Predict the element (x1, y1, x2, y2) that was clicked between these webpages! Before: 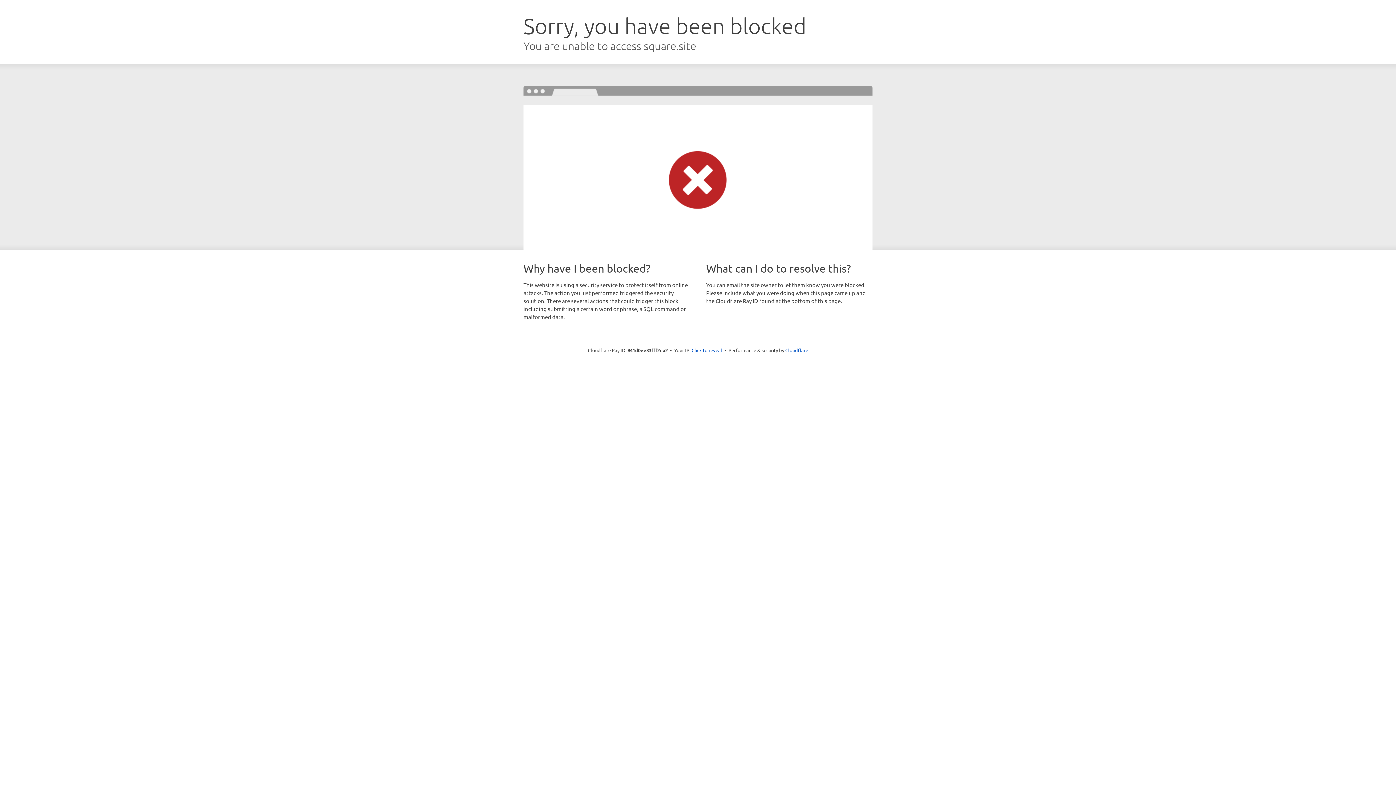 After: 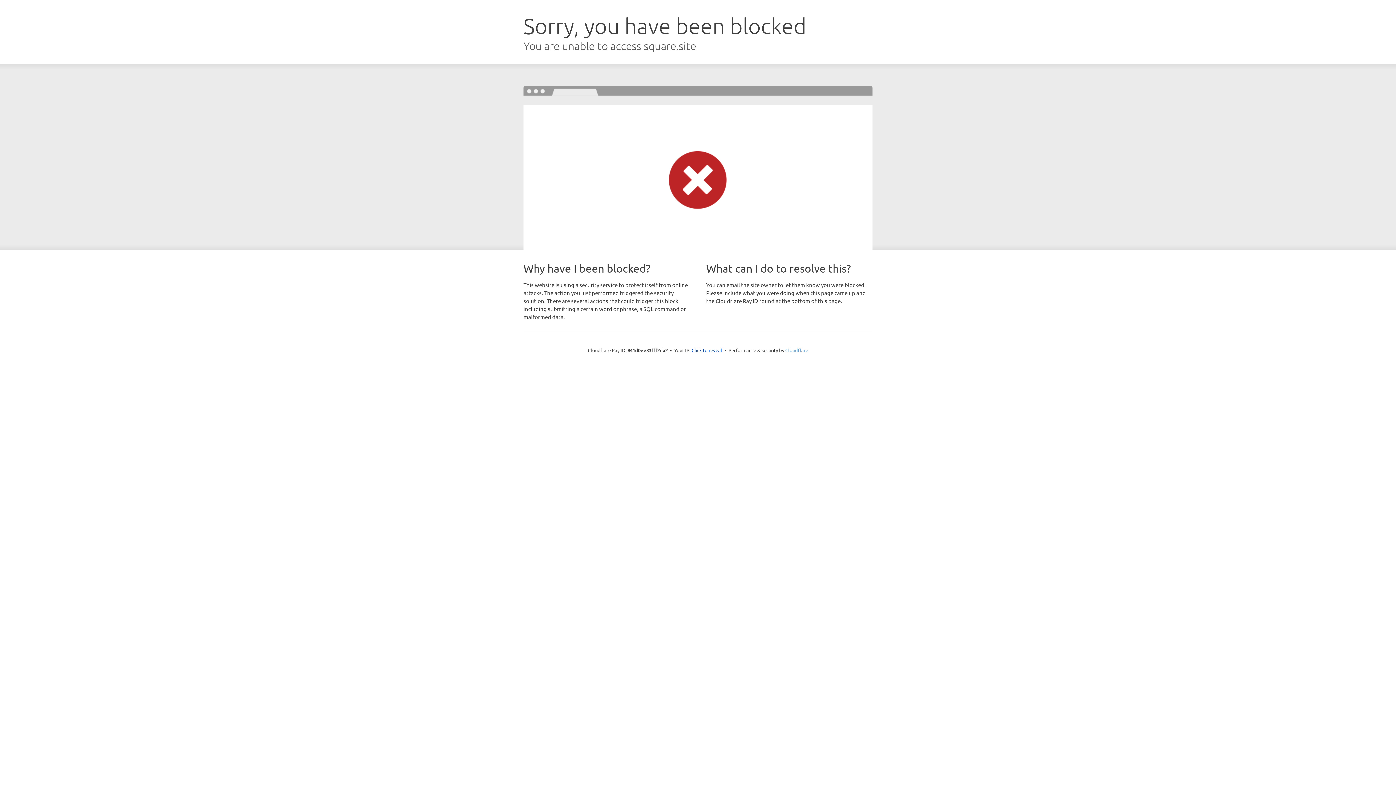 Action: bbox: (785, 347, 808, 353) label: Cloudflare